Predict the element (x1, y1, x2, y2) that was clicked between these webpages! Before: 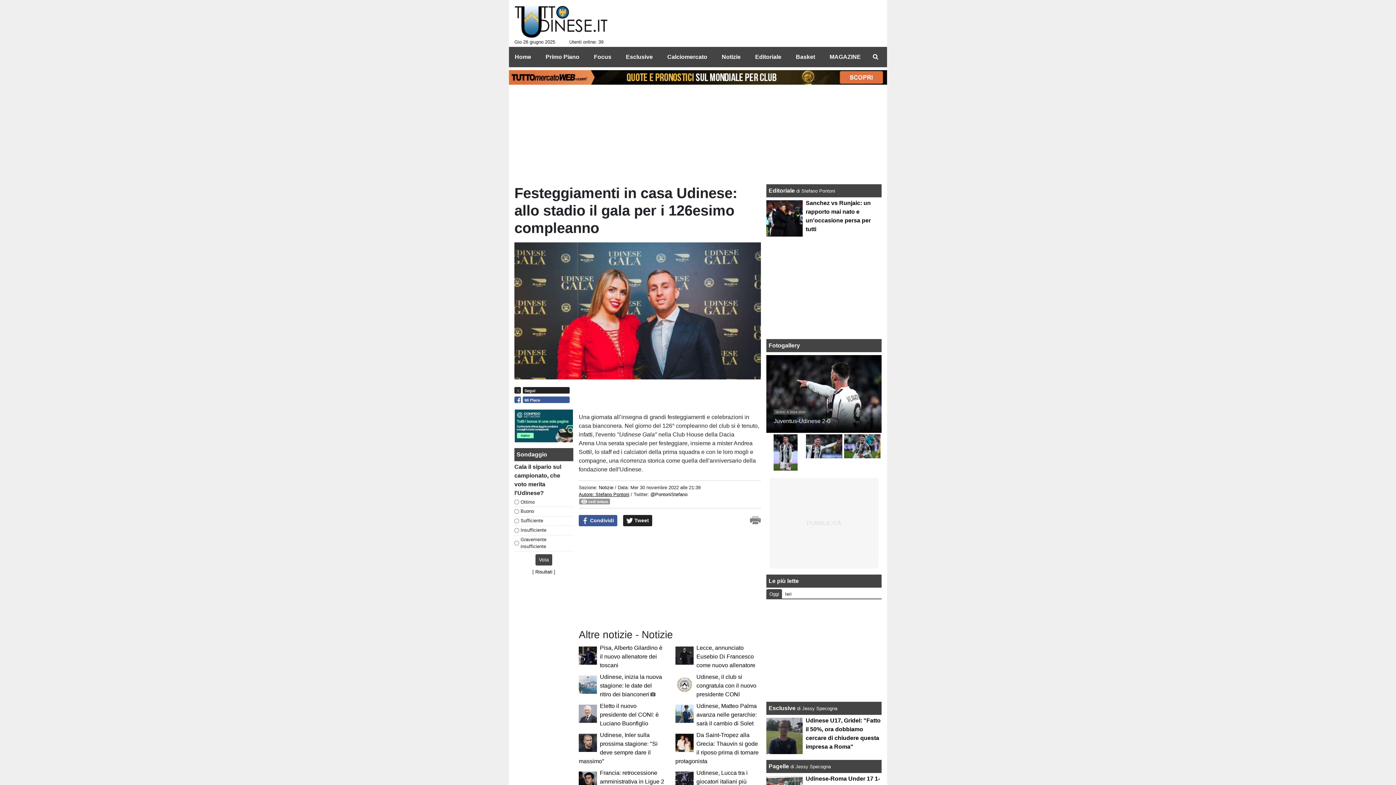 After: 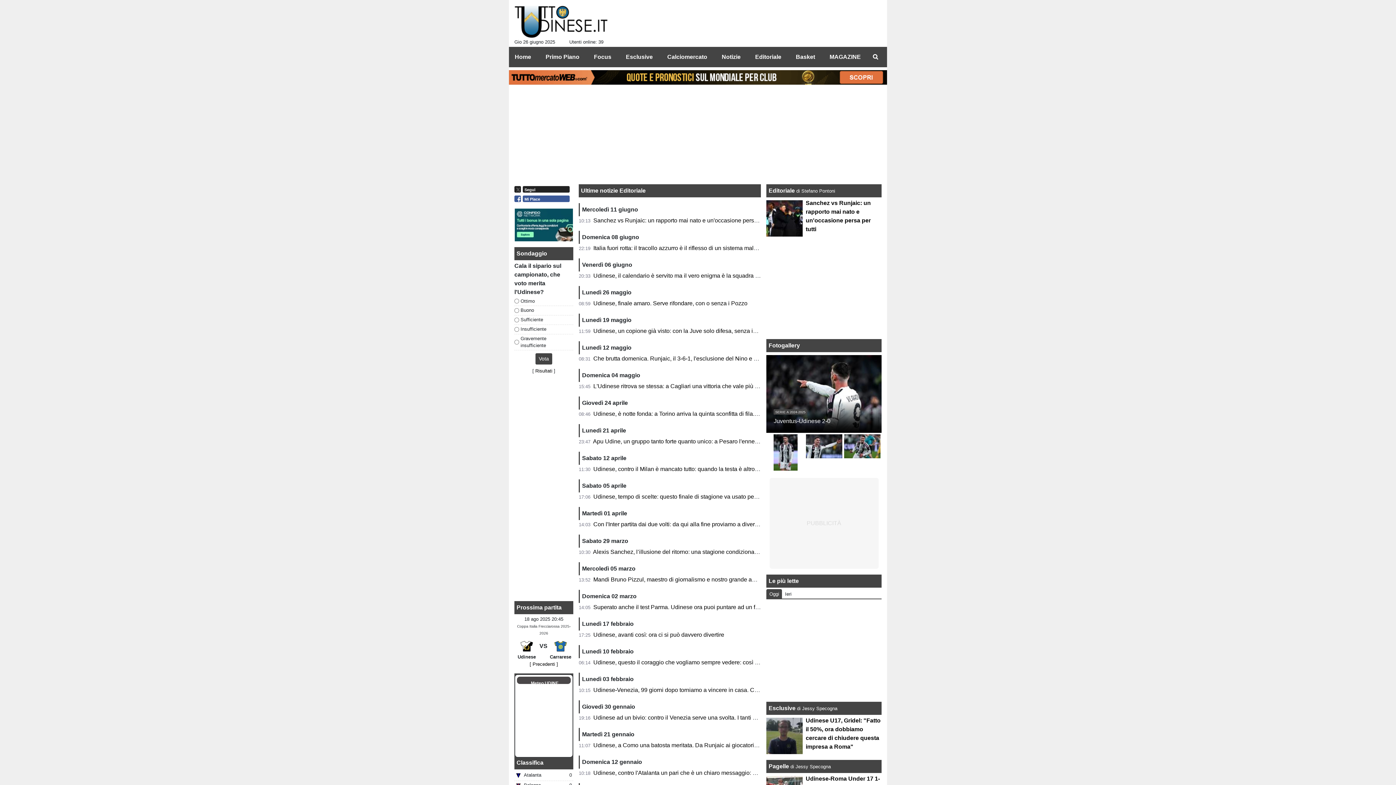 Action: bbox: (749, 49, 781, 64) label: Editoriale